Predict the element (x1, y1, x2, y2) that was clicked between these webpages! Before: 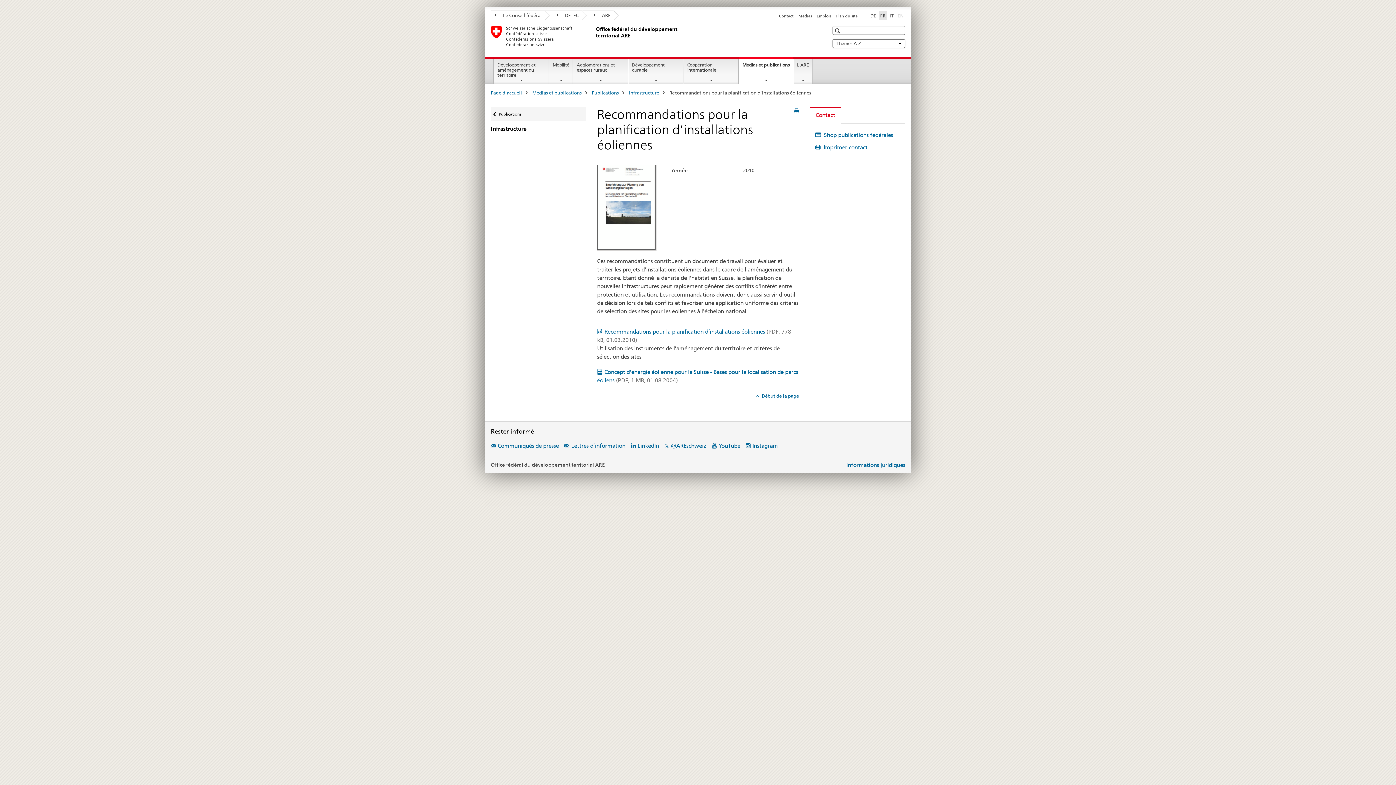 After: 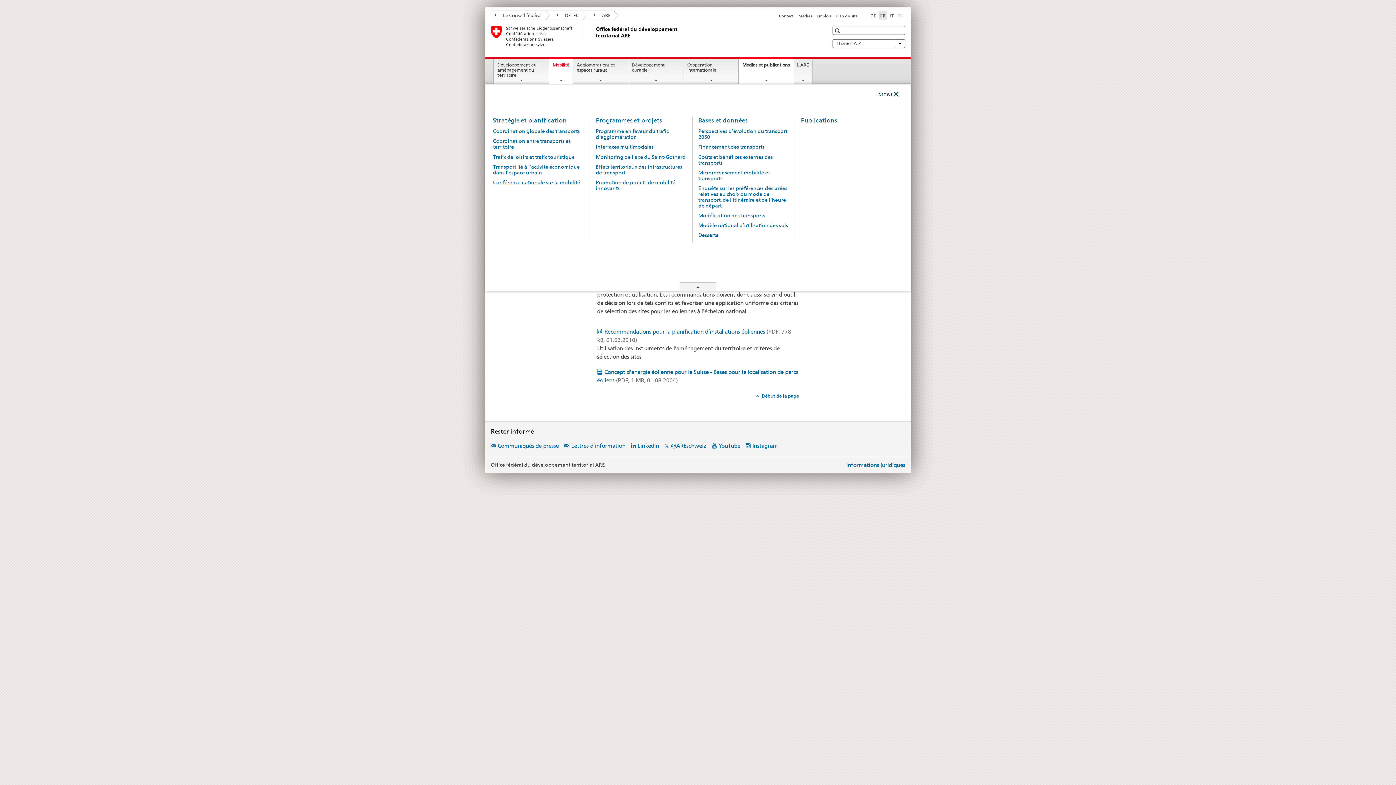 Action: label: Mobilité bbox: (549, 59, 572, 84)